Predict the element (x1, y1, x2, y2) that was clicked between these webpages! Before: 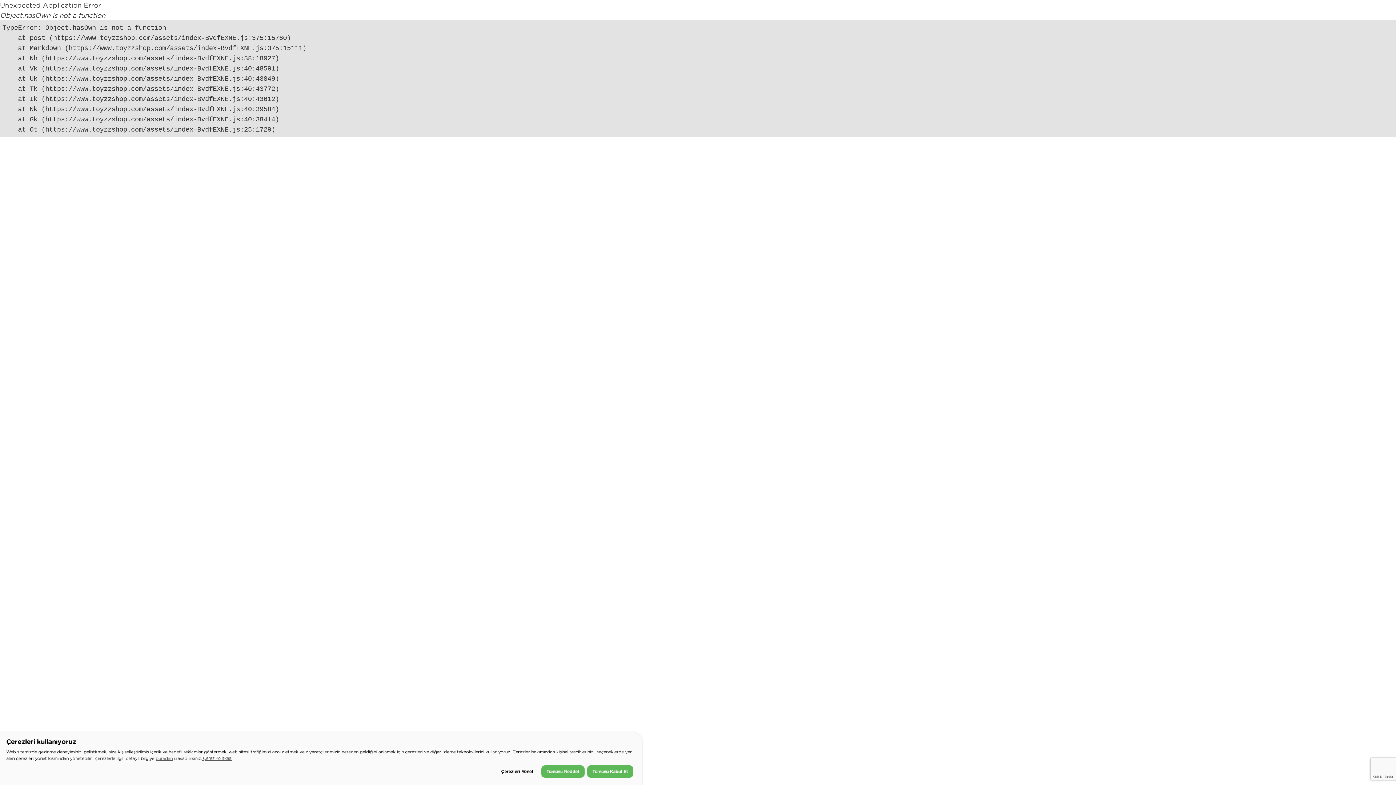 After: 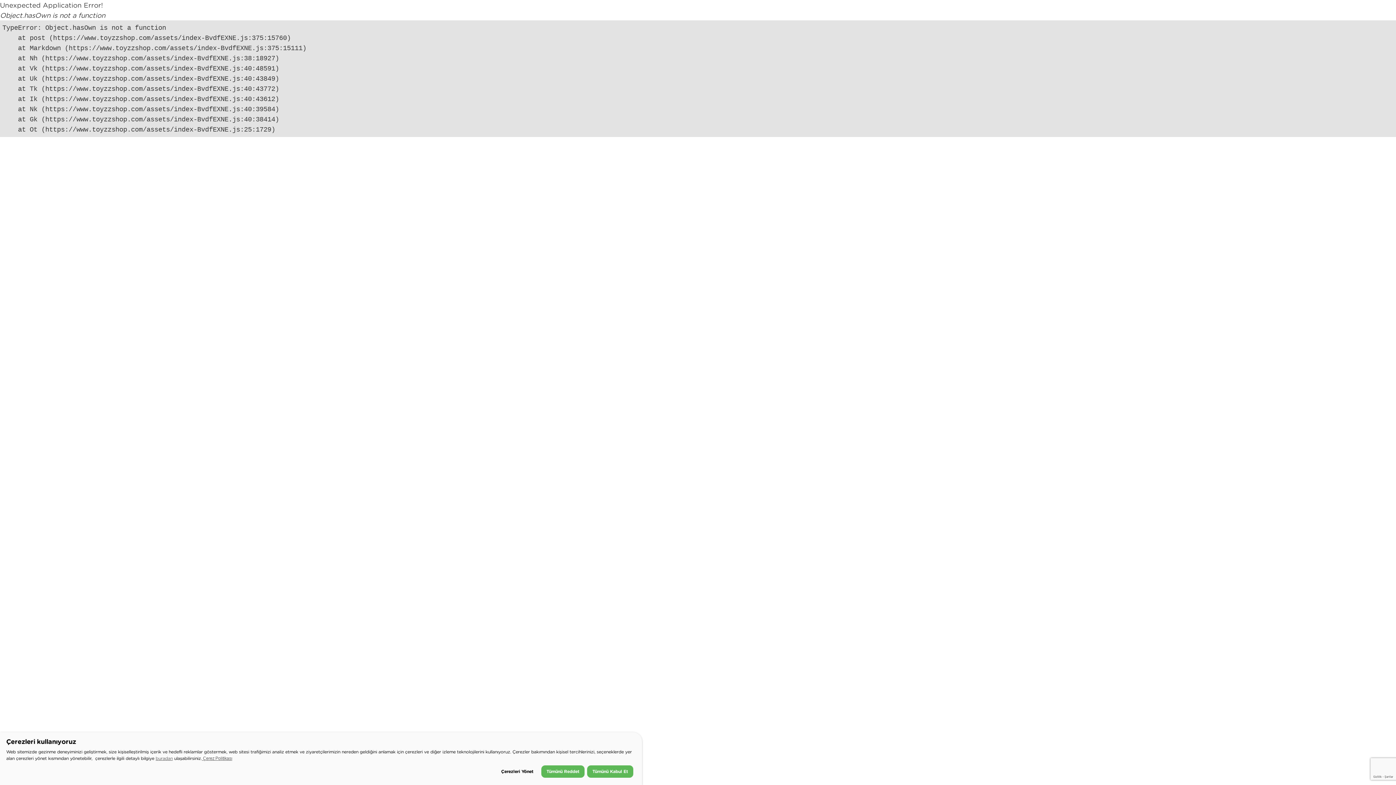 Action: bbox: (155, 756, 172, 761) label: buradan